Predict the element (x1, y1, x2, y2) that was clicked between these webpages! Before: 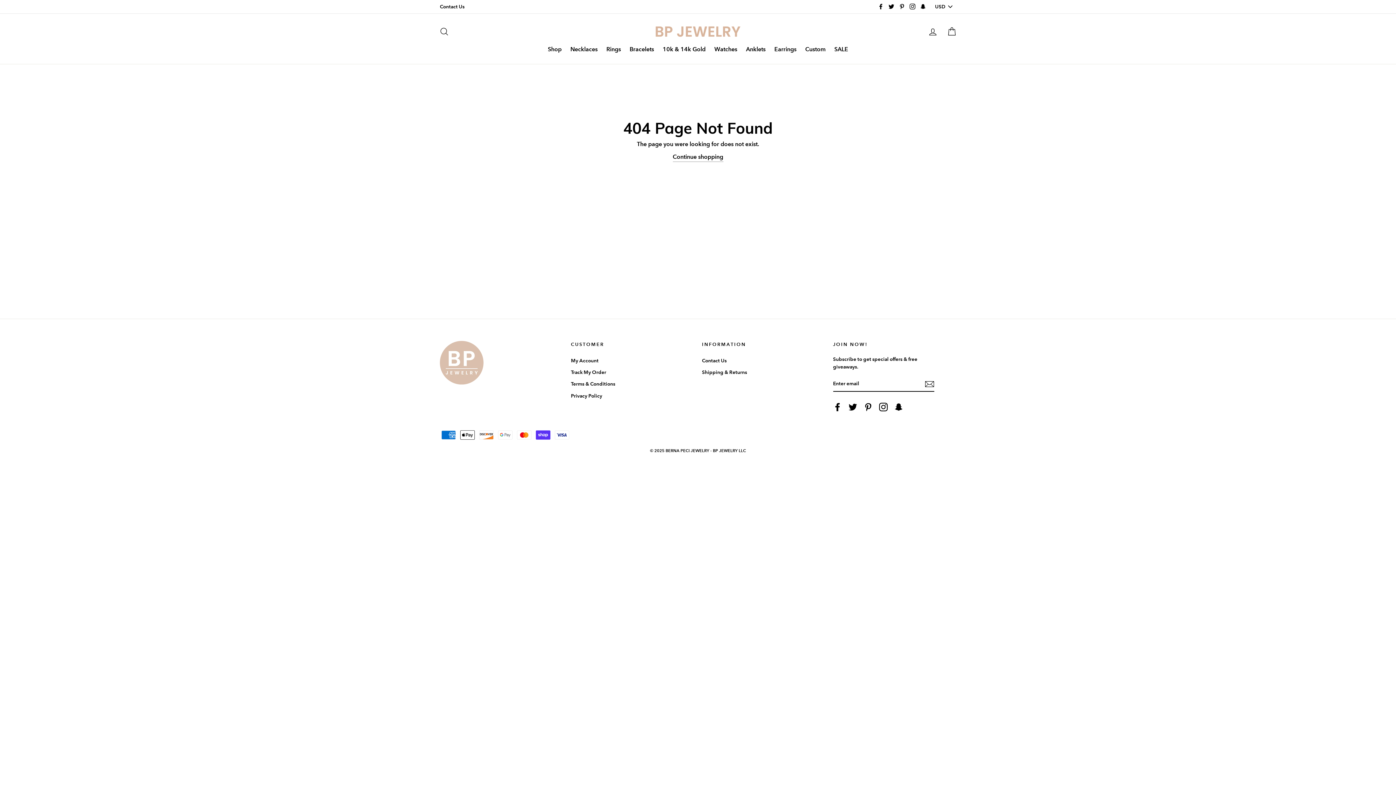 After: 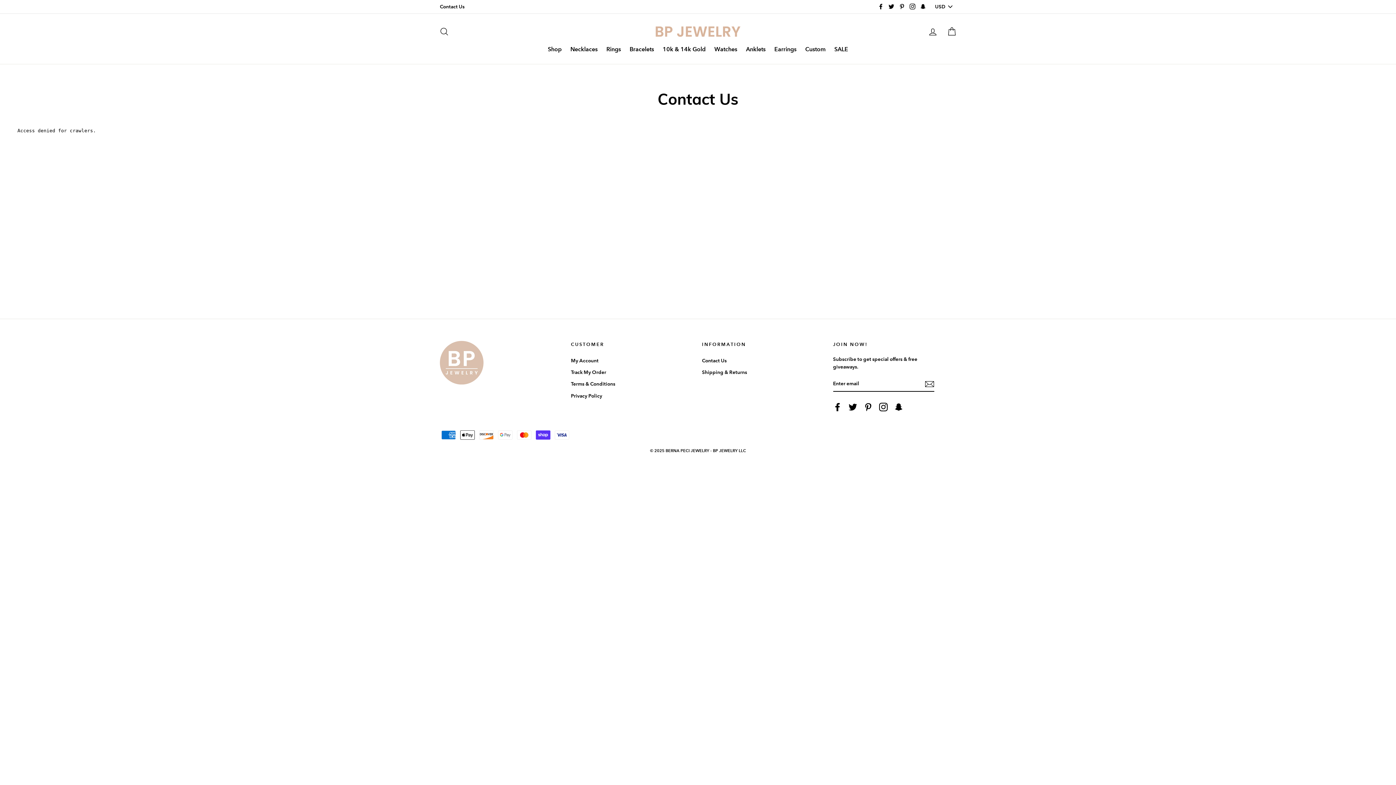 Action: label: Contact Us bbox: (702, 355, 726, 366)